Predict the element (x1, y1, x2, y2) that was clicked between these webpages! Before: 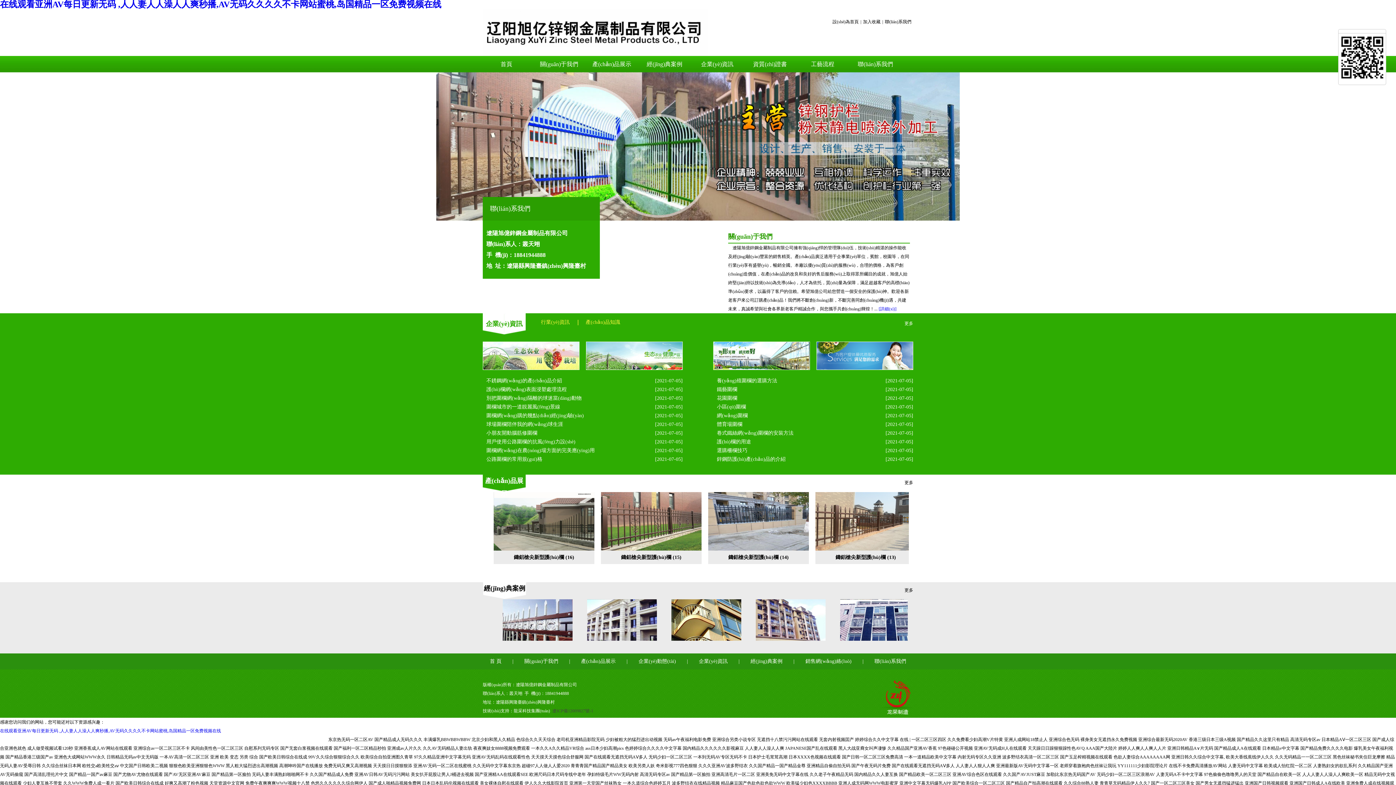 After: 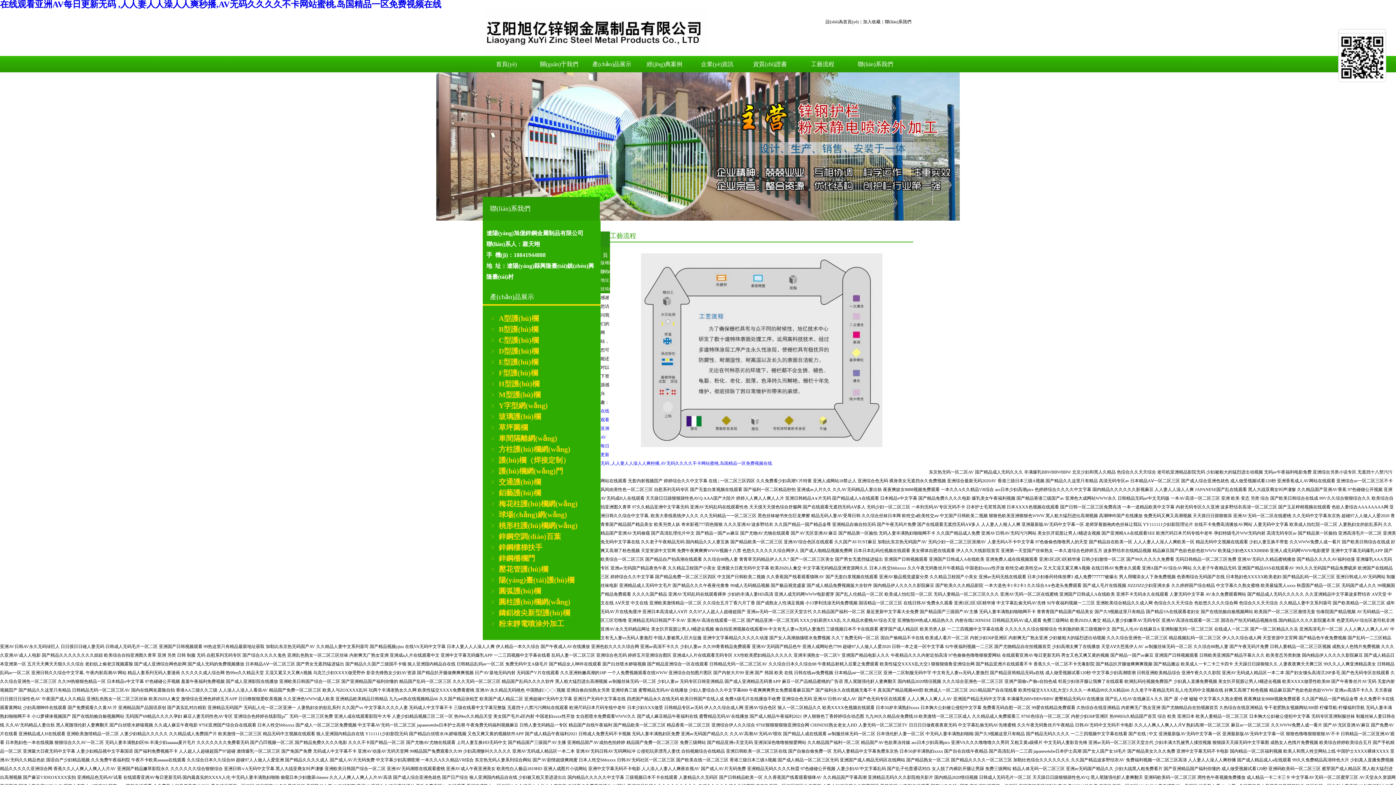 Action: label: 銷售網(wǎng)絡(luò) bbox: (794, 658, 862, 664)